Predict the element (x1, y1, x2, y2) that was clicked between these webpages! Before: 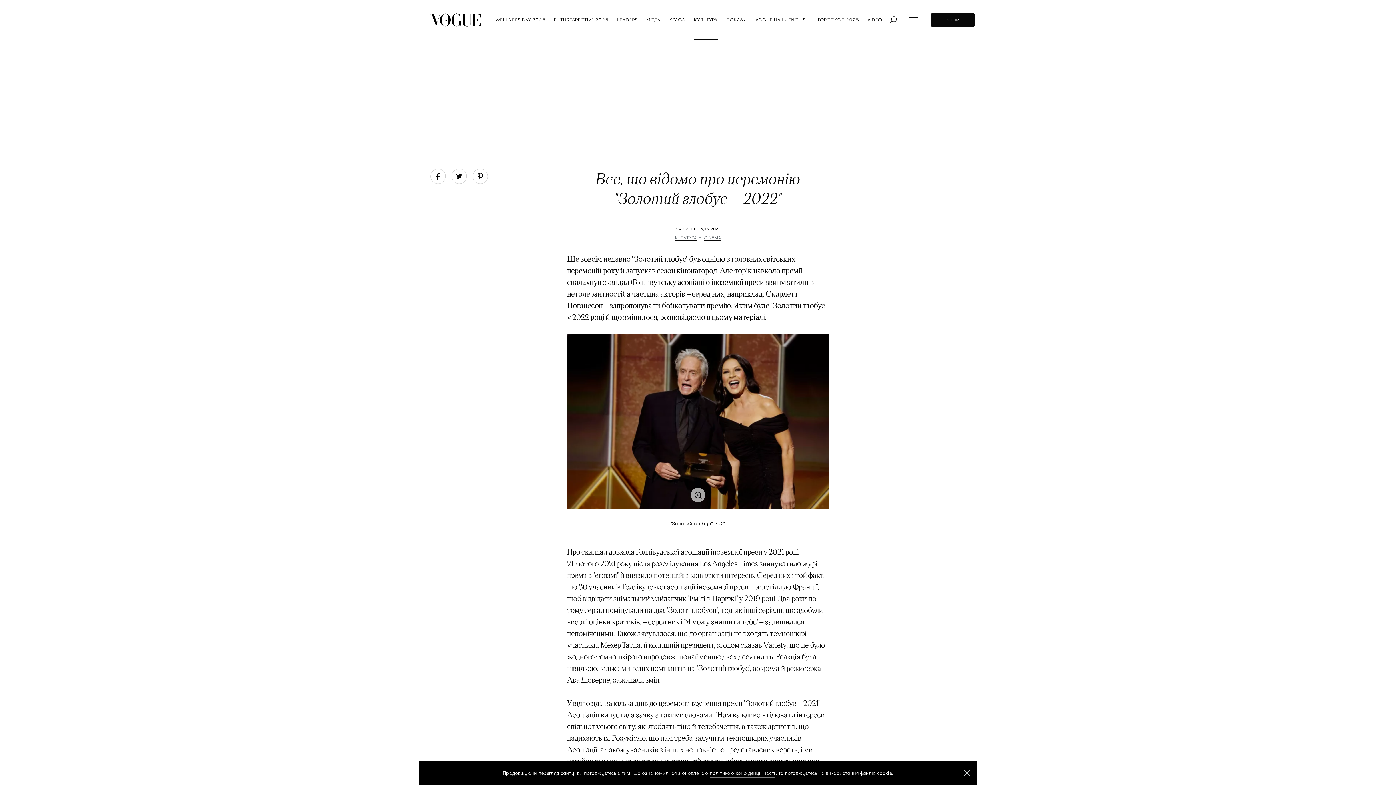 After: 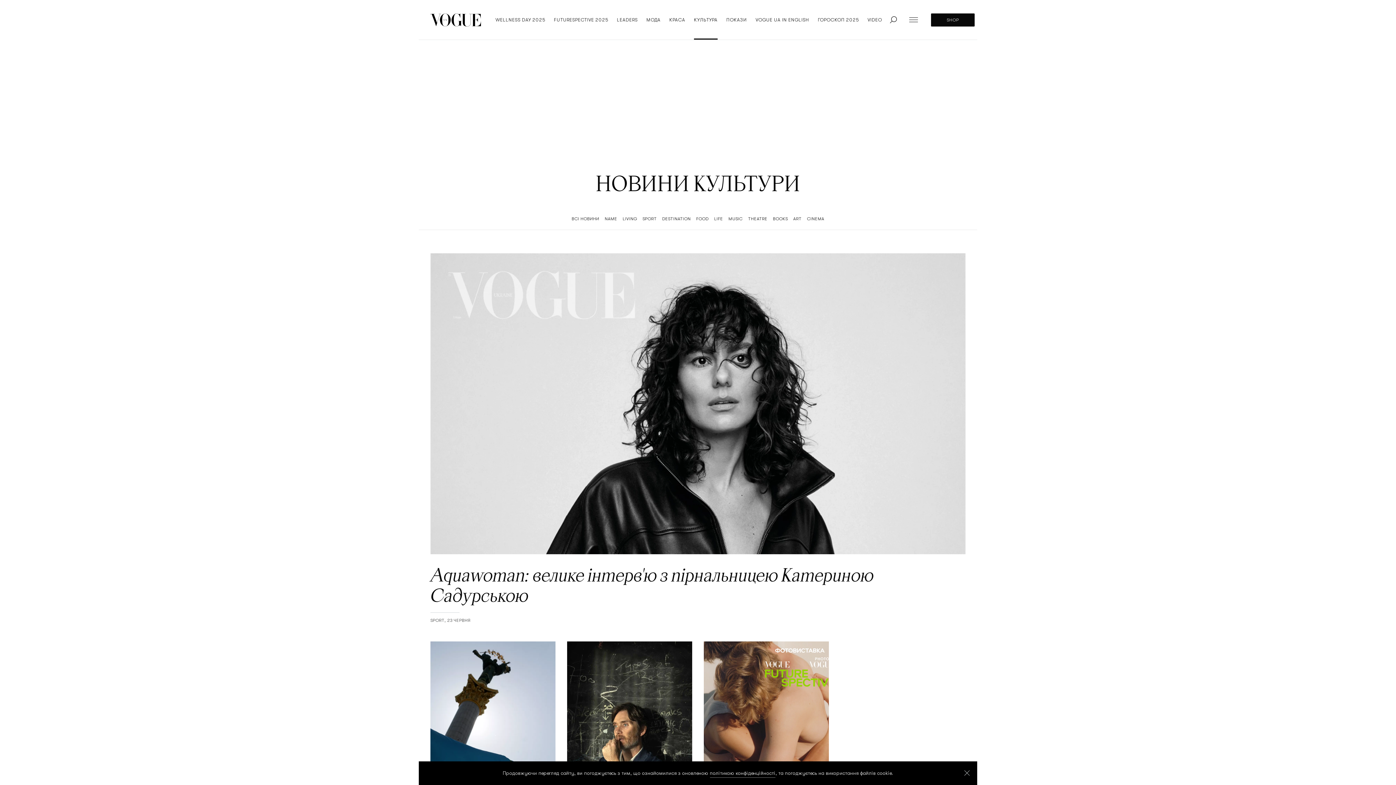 Action: label: КУЛЬТУРА bbox: (675, 235, 697, 240)